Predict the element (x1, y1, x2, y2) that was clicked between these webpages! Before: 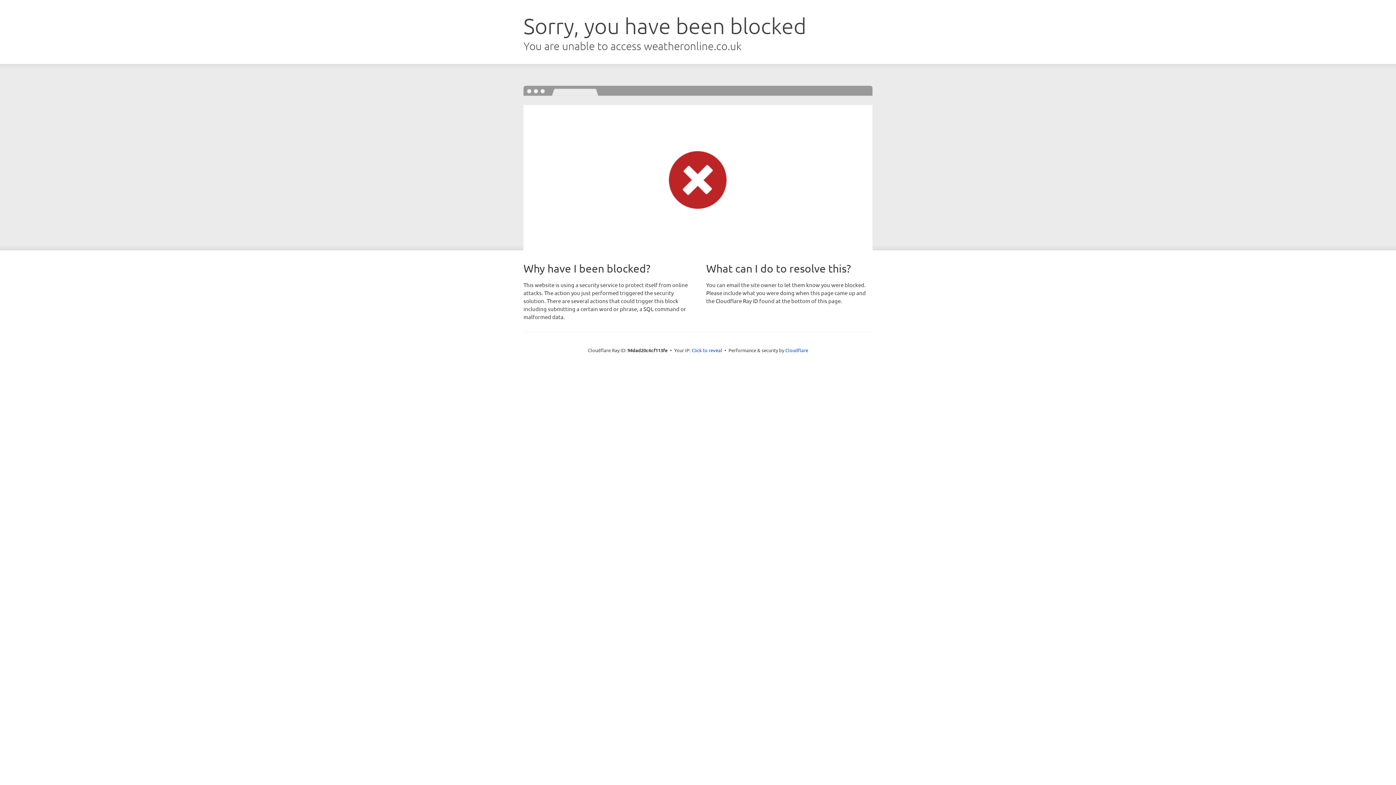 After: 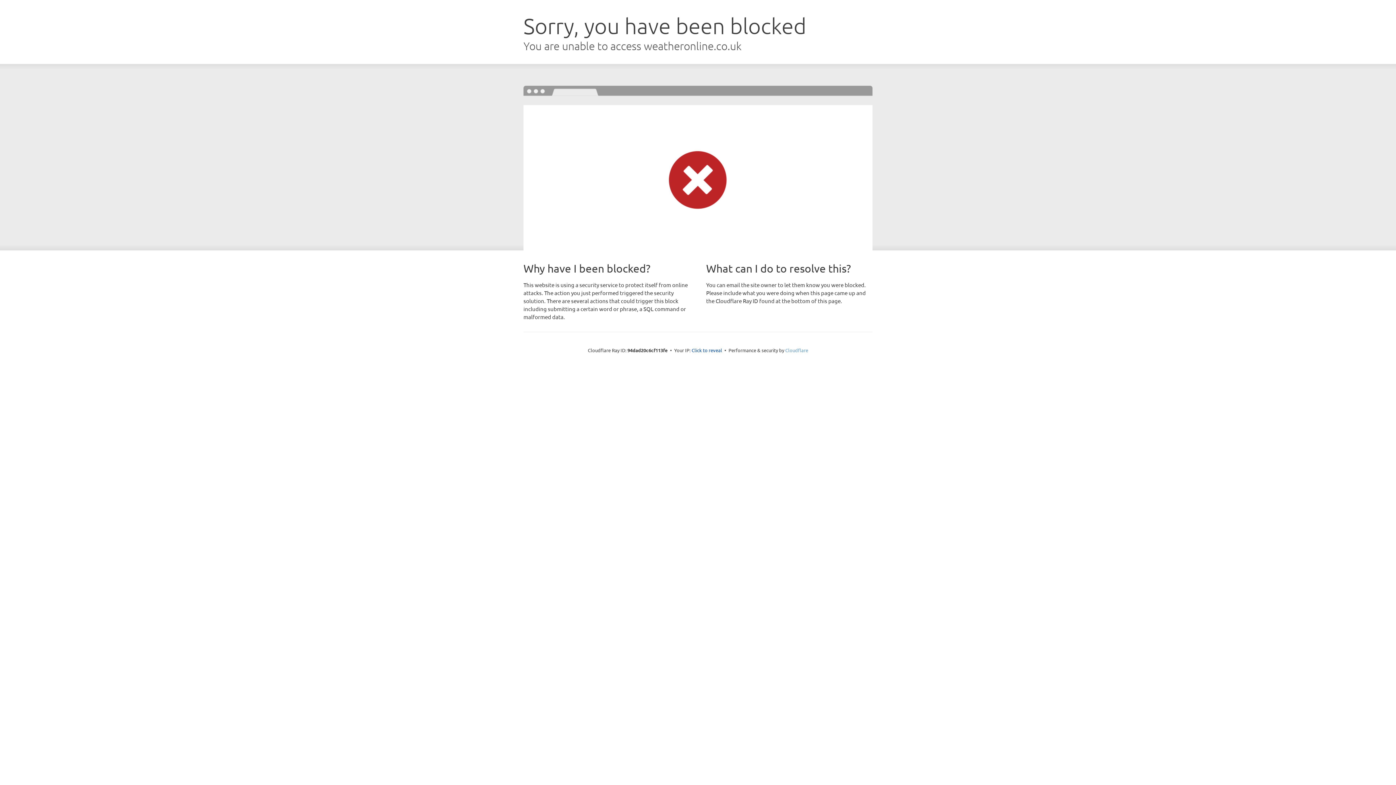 Action: bbox: (785, 347, 808, 353) label: Cloudflare